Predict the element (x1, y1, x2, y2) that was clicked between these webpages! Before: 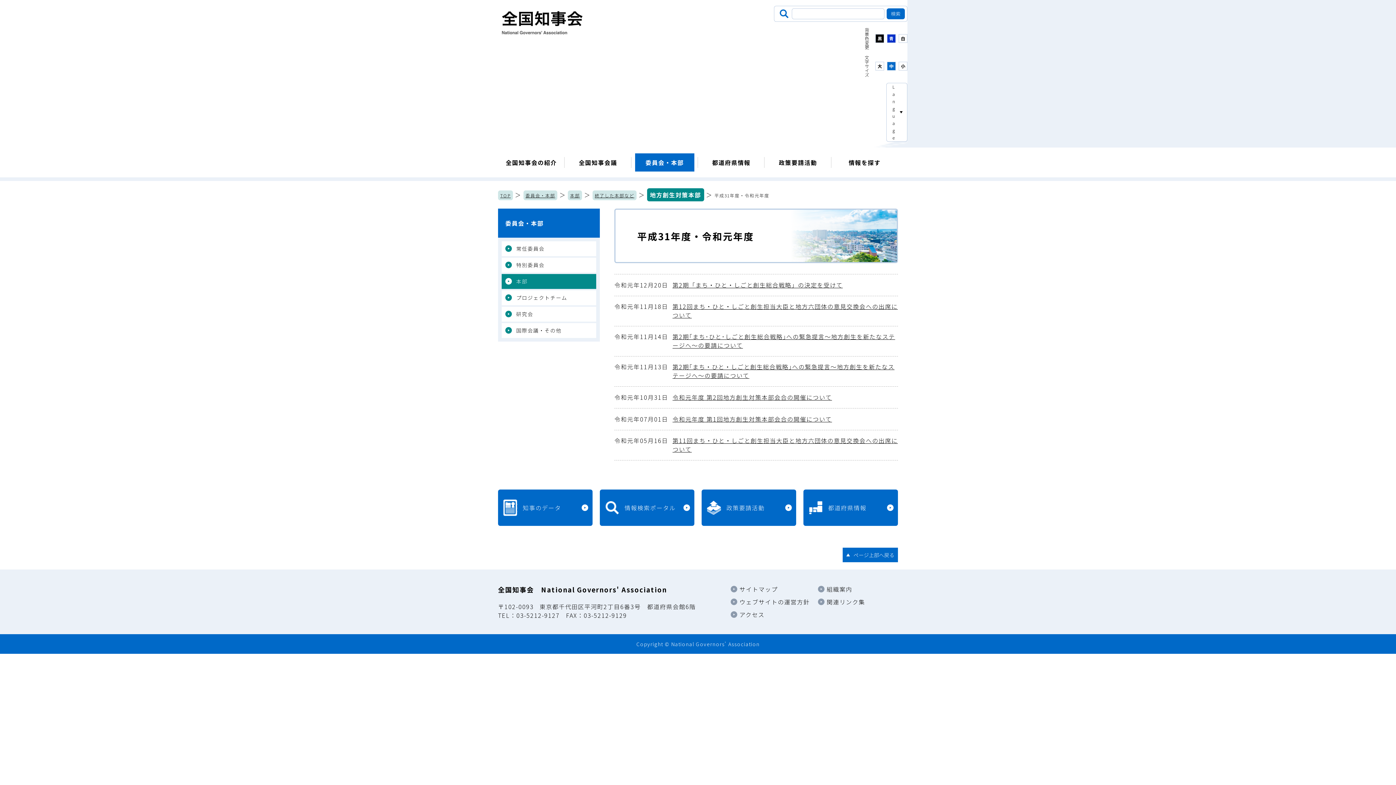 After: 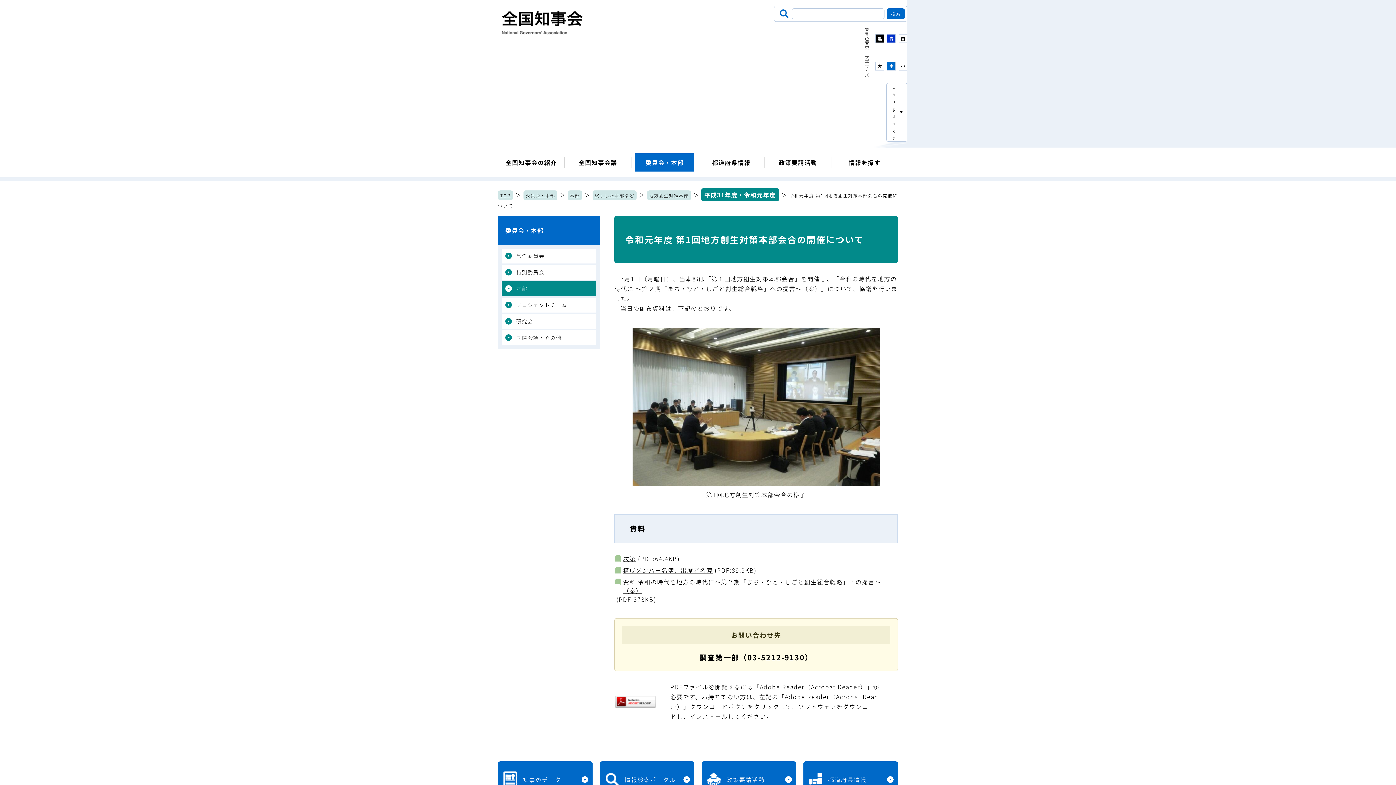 Action: label: 令和元年07月01日
令和元年度 第1回地方創生対策本部会合の開催について bbox: (614, 414, 832, 423)